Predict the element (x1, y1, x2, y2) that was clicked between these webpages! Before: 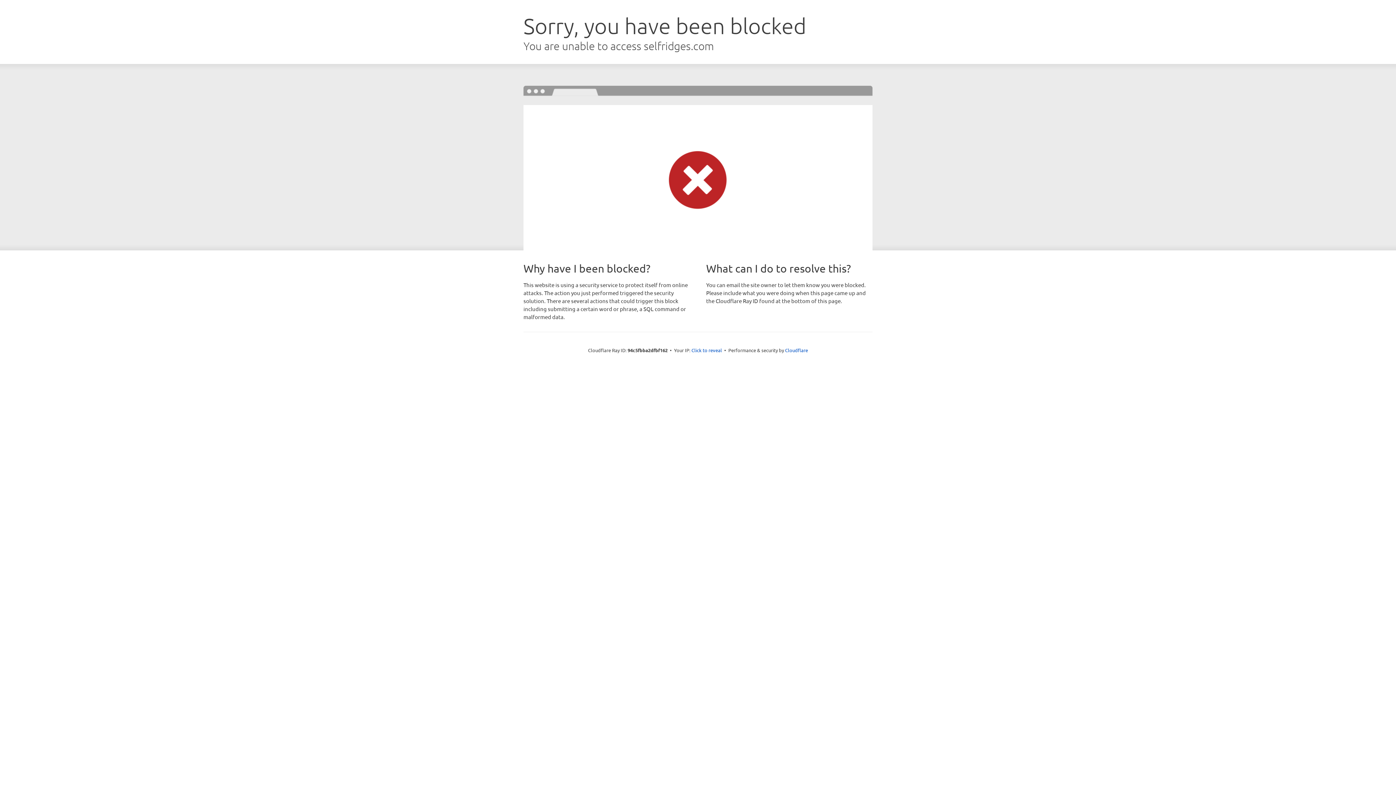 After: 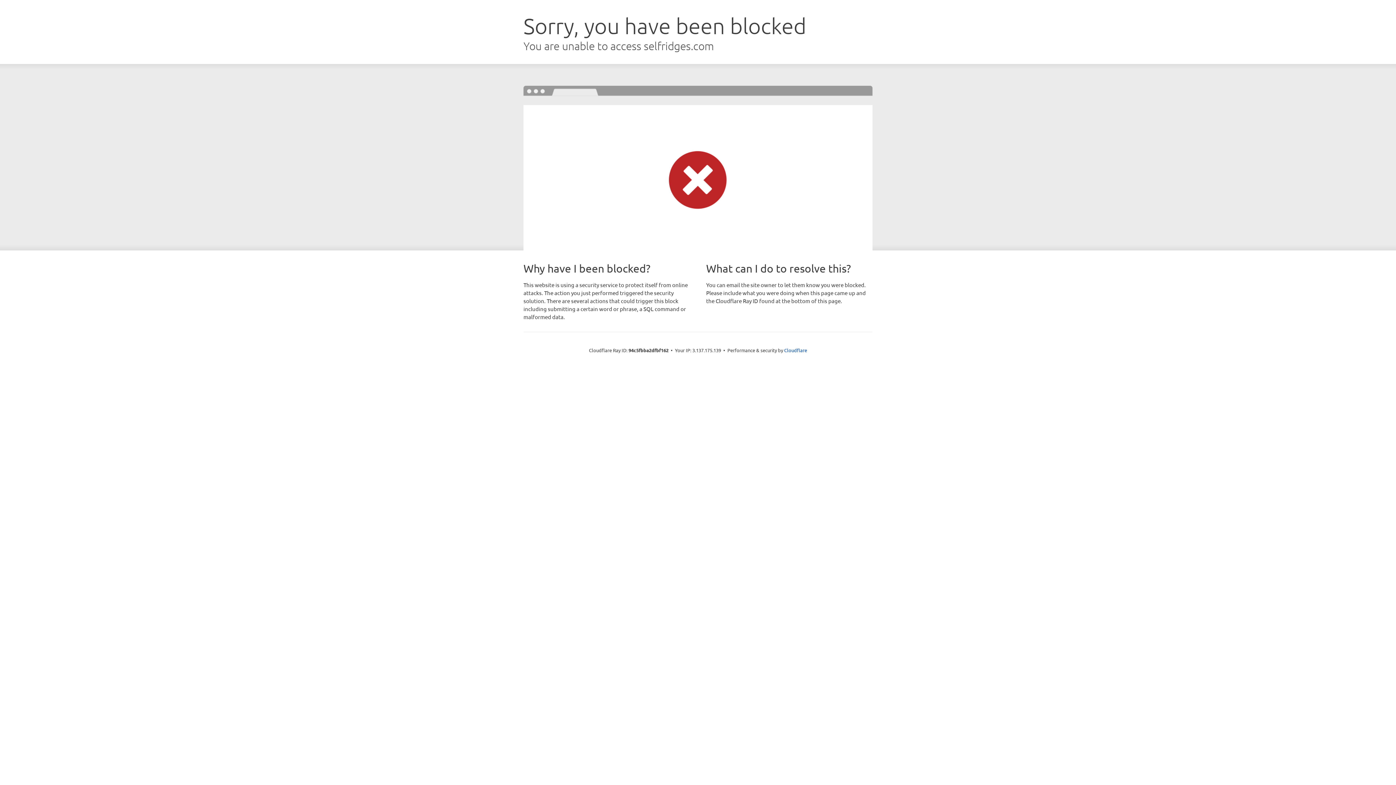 Action: bbox: (691, 346, 722, 353) label: Click to reveal